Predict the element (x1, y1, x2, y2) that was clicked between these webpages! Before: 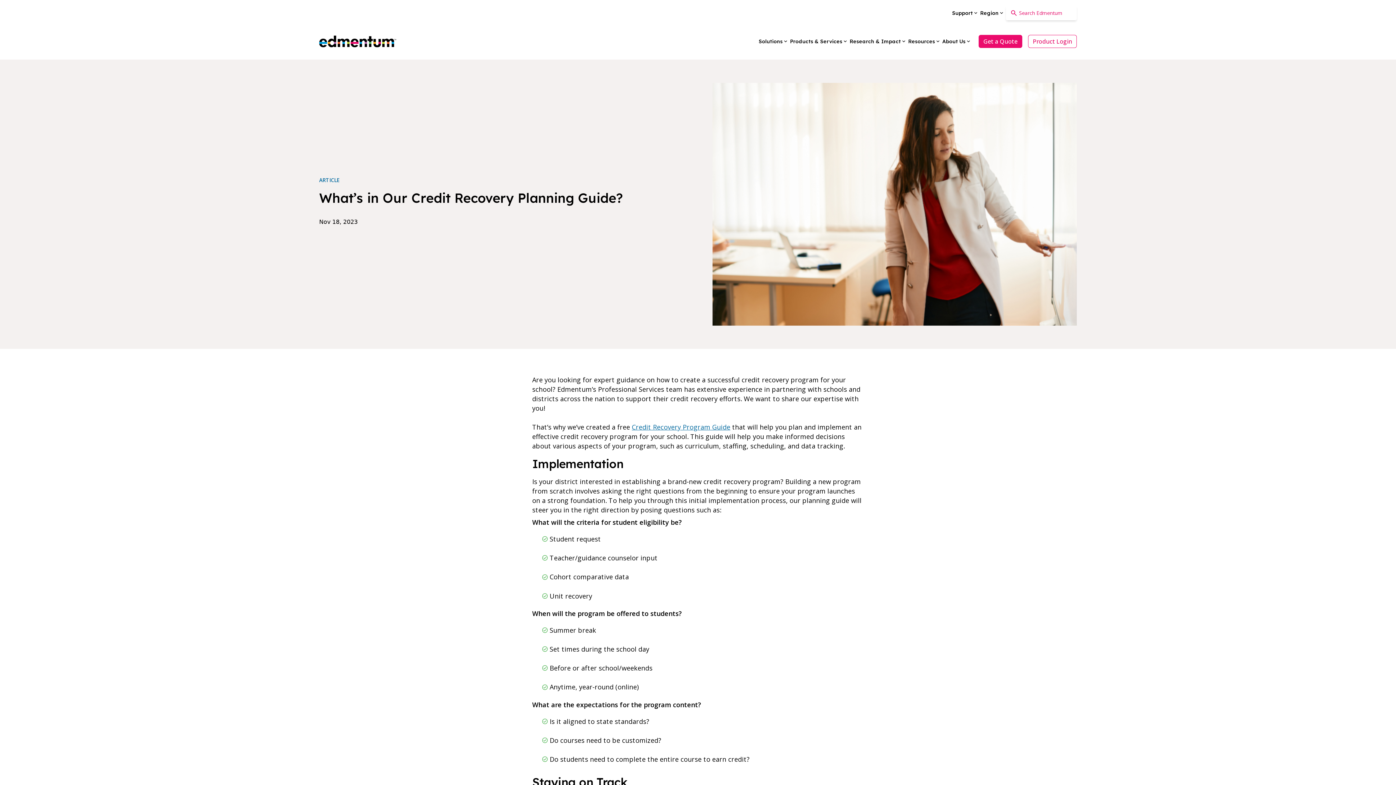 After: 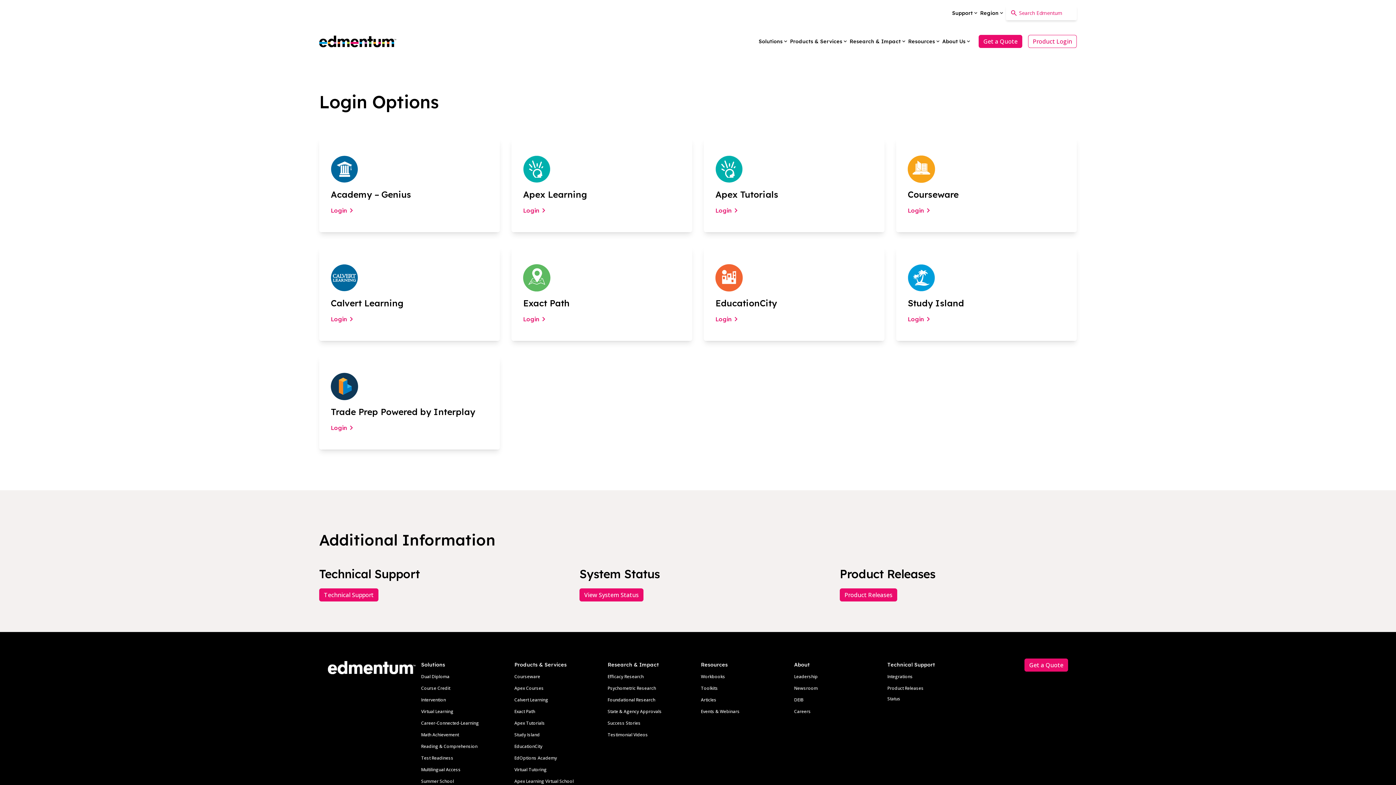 Action: label: Product Login bbox: (1028, 34, 1077, 48)